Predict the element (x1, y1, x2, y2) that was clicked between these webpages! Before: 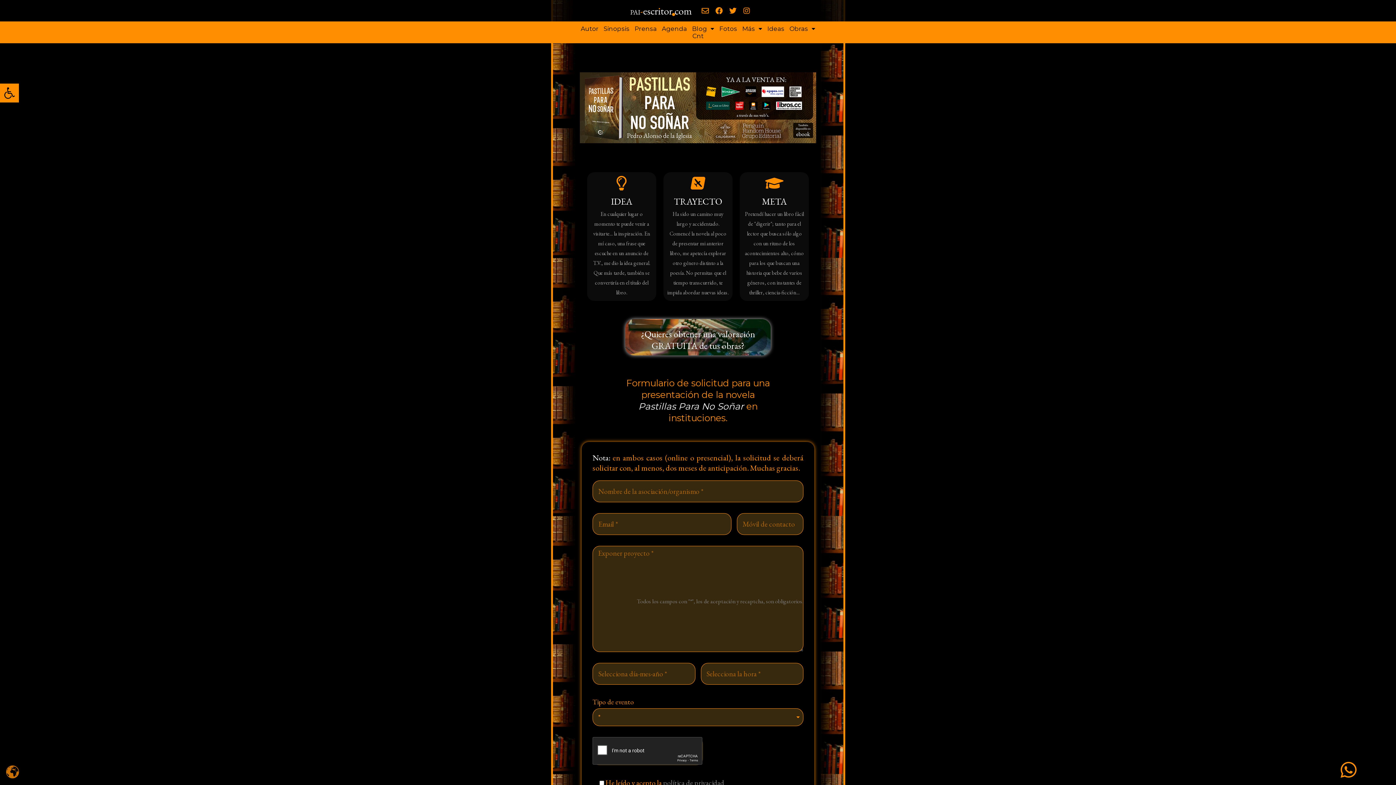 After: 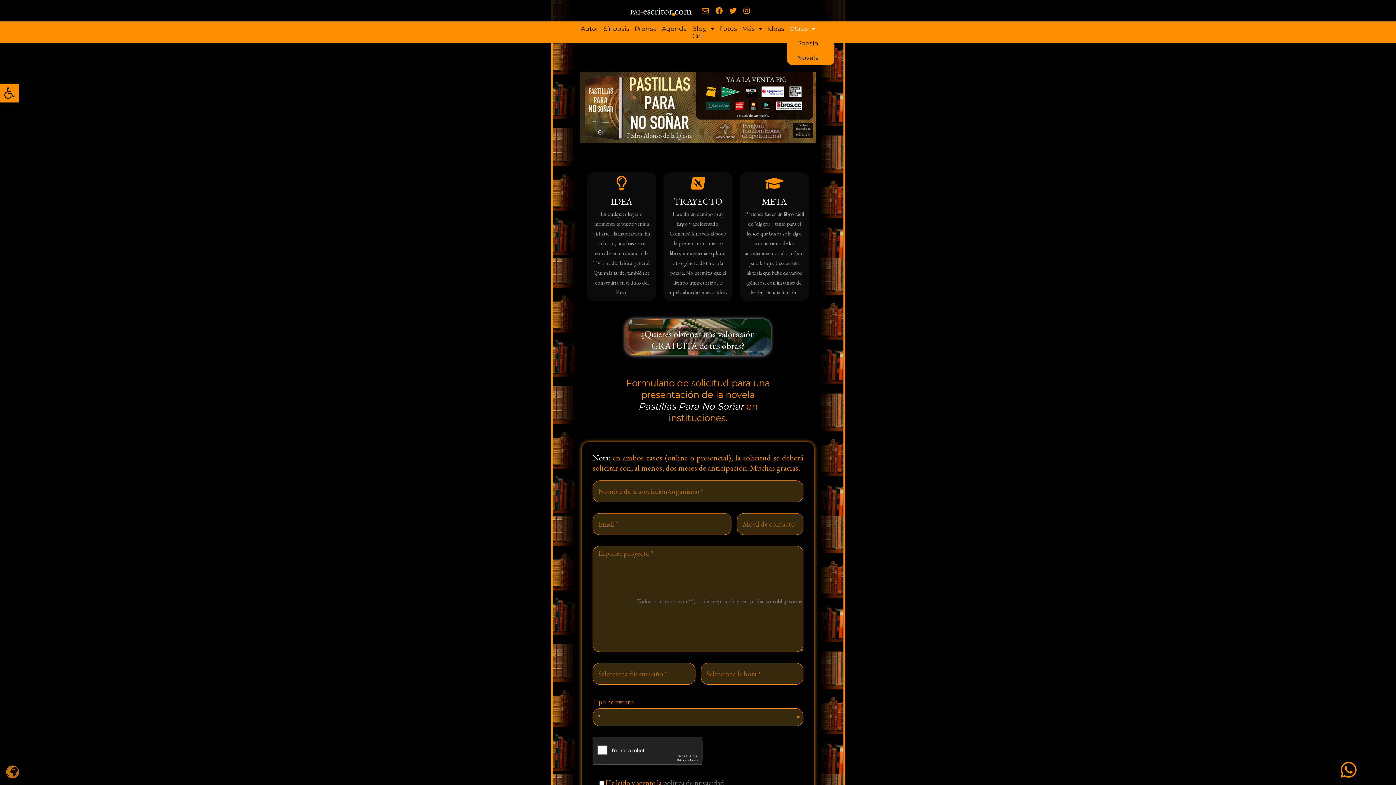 Action: label: Obras bbox: (787, 25, 818, 32)